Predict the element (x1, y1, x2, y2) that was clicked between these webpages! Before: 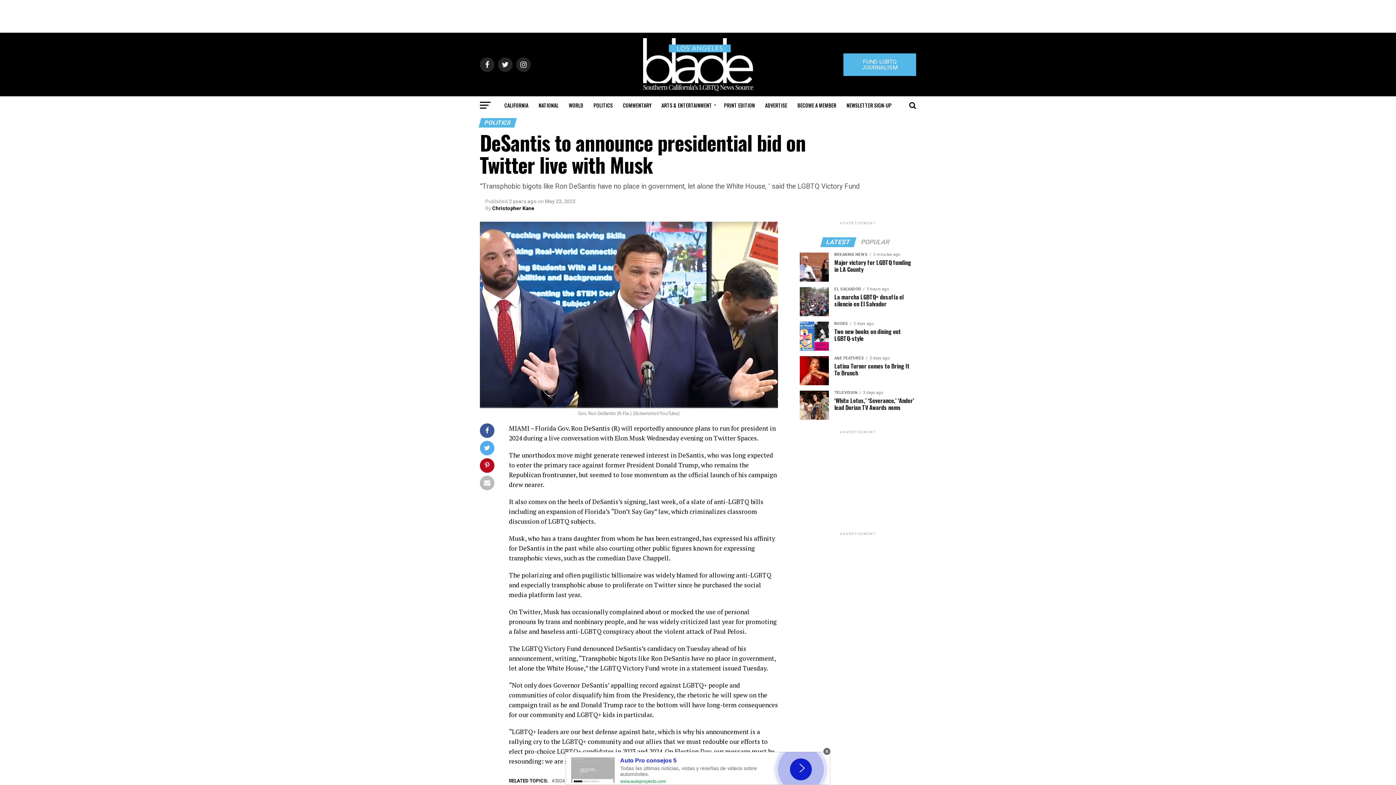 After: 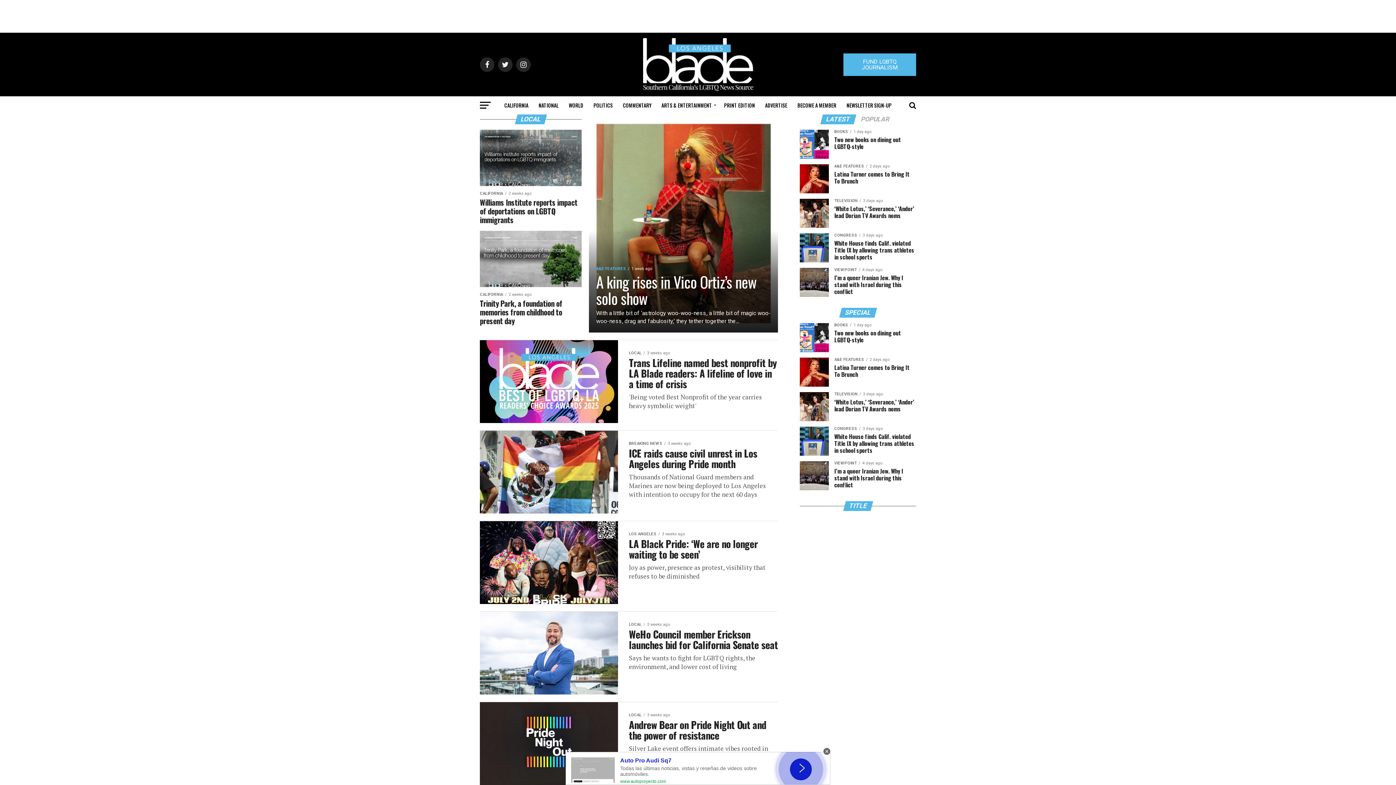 Action: bbox: (500, 96, 532, 114) label: CALIFORNIA